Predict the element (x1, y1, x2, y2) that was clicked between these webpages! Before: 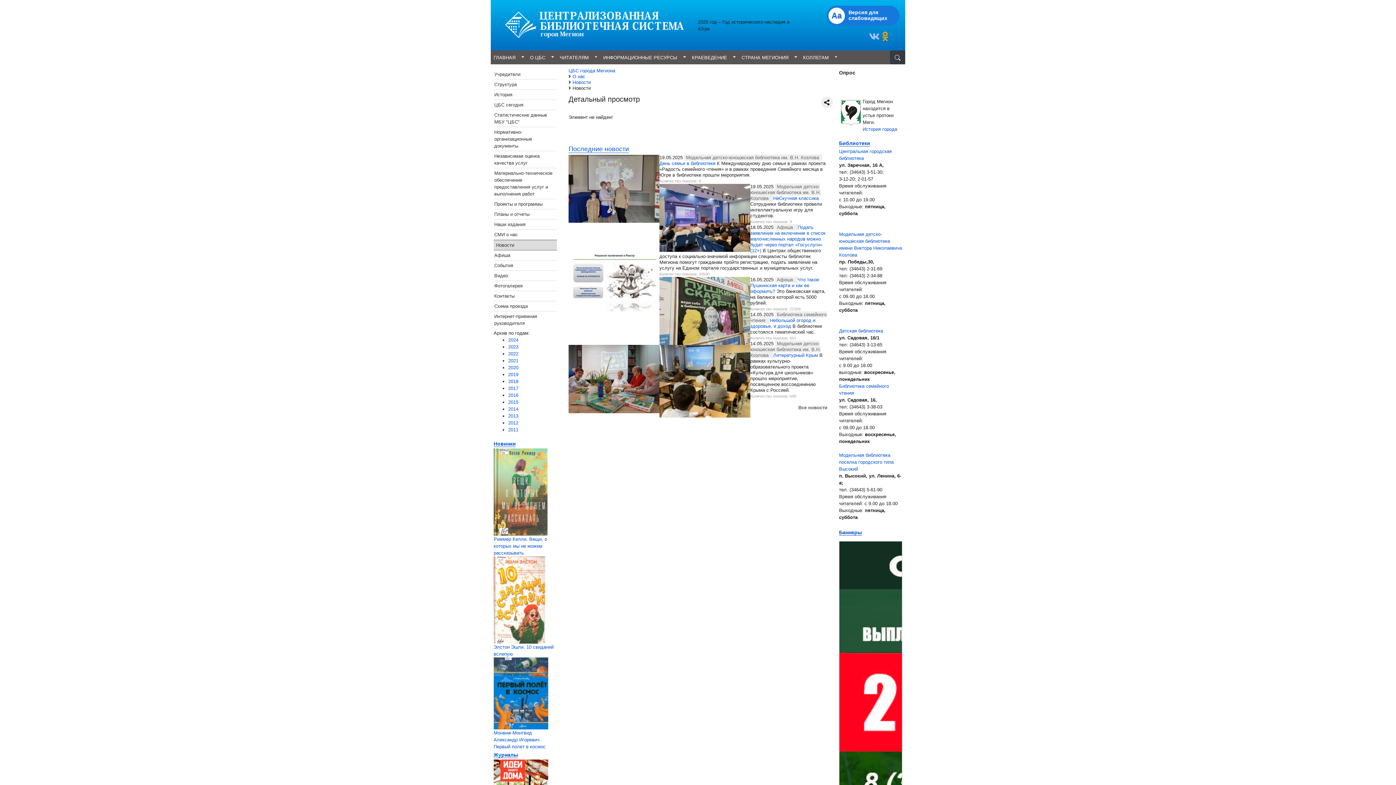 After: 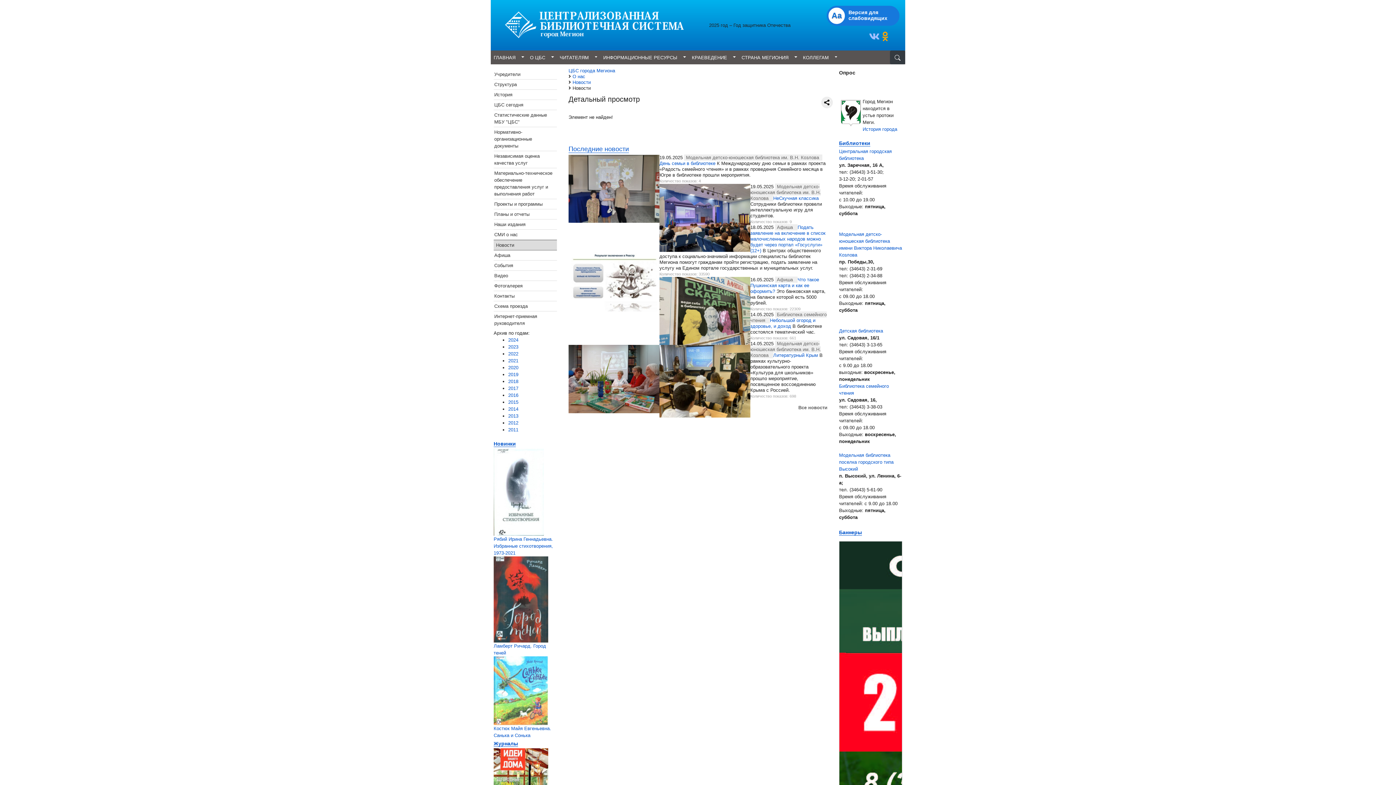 Action: label: 2016 bbox: (508, 392, 518, 398)